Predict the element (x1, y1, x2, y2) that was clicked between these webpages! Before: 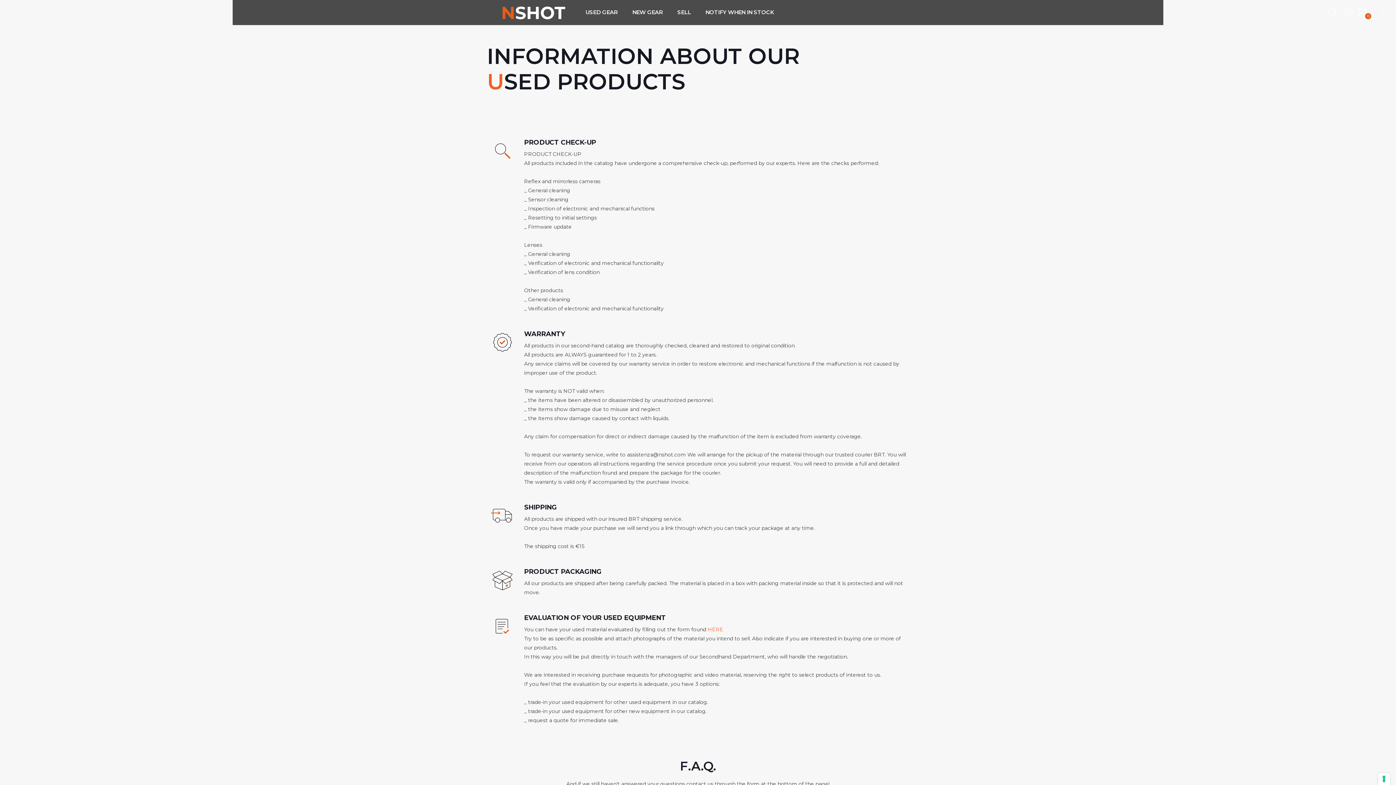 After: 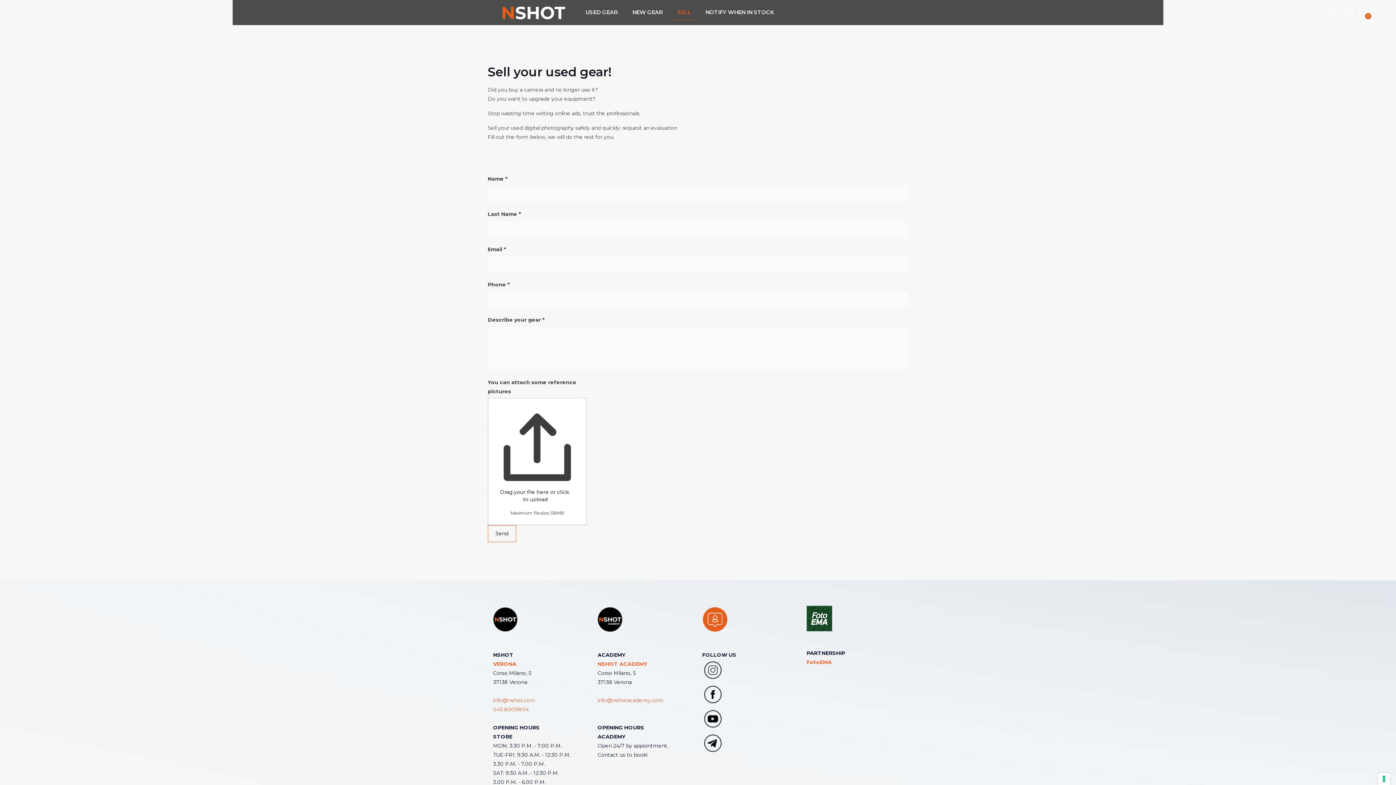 Action: bbox: (670, 1, 698, 23) label: SELL